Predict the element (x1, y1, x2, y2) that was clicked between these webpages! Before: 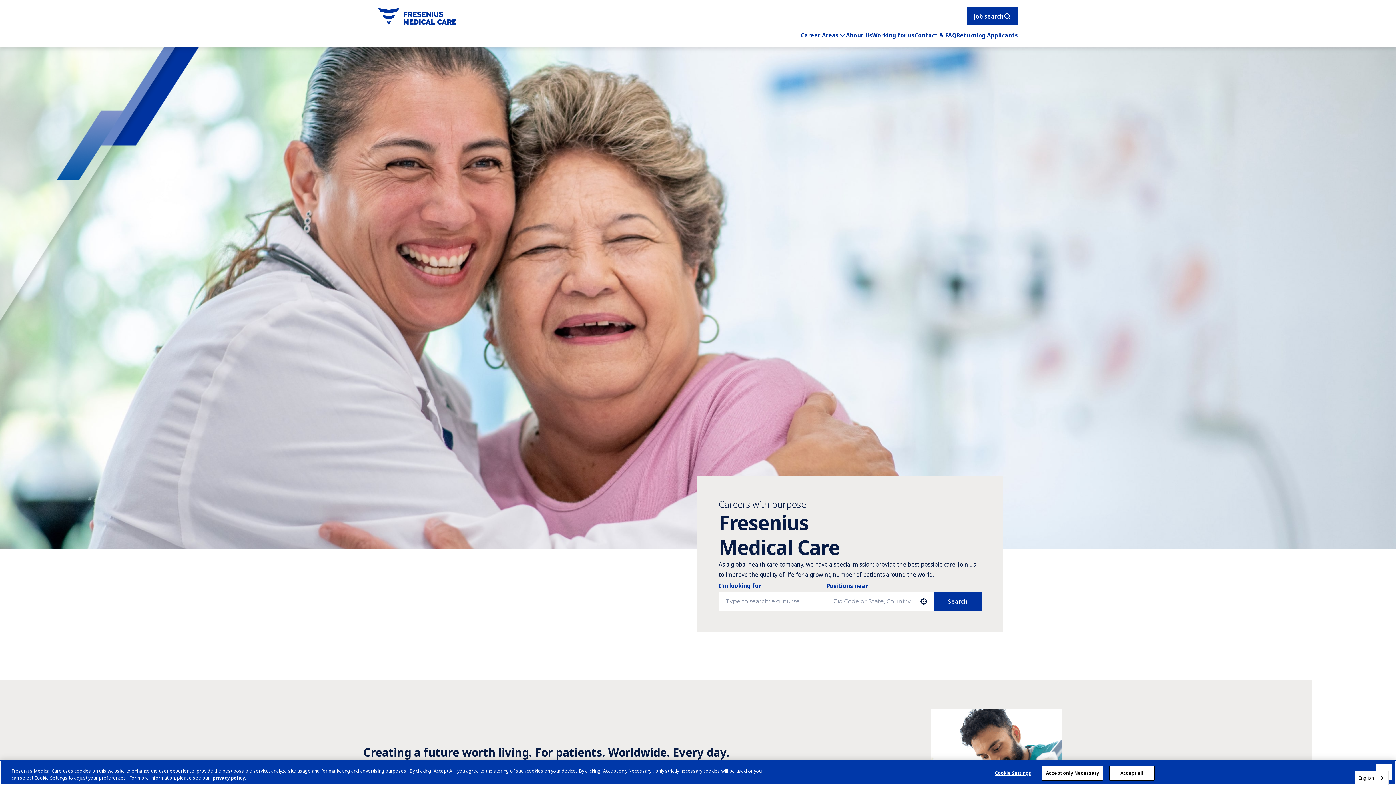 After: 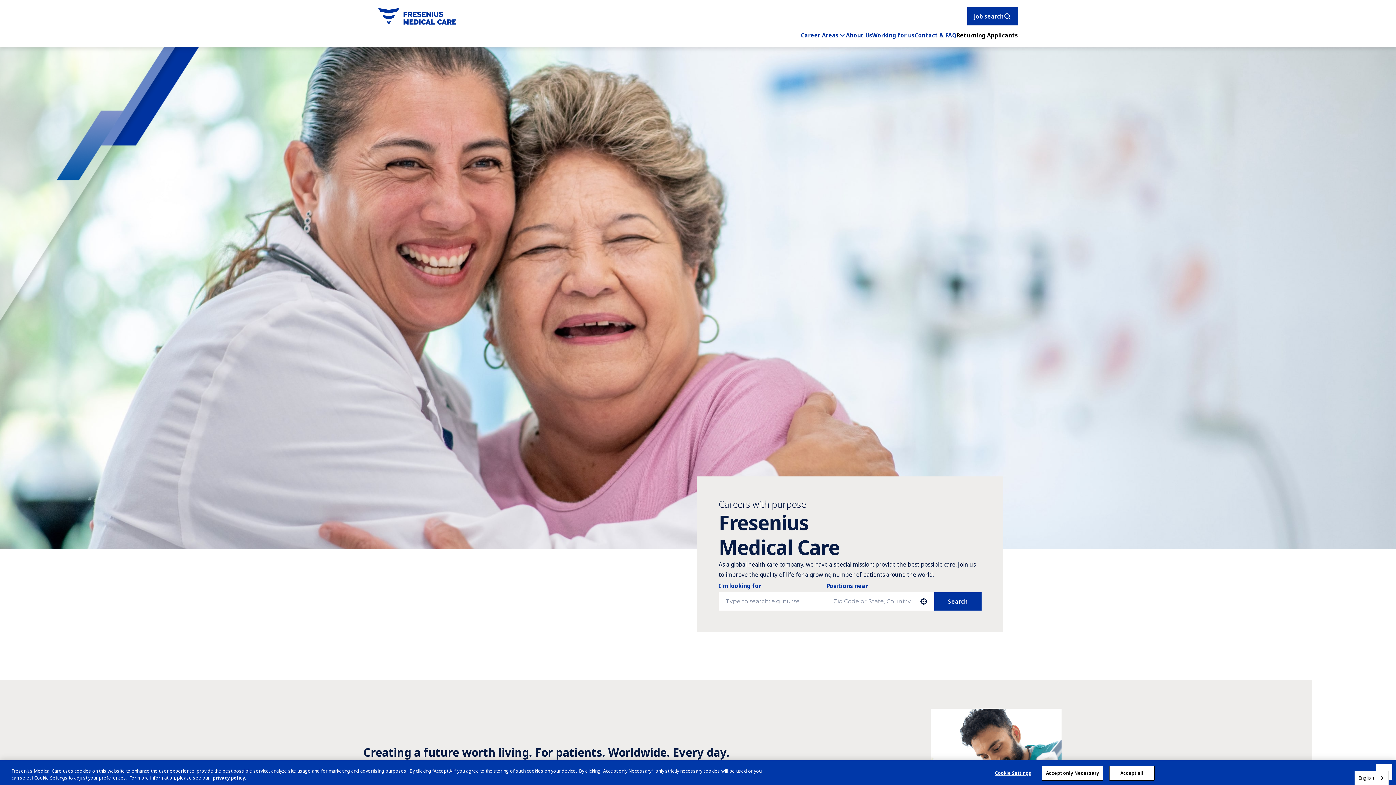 Action: label: Returning applicants (opens in a new tab) bbox: (956, 31, 1018, 39)